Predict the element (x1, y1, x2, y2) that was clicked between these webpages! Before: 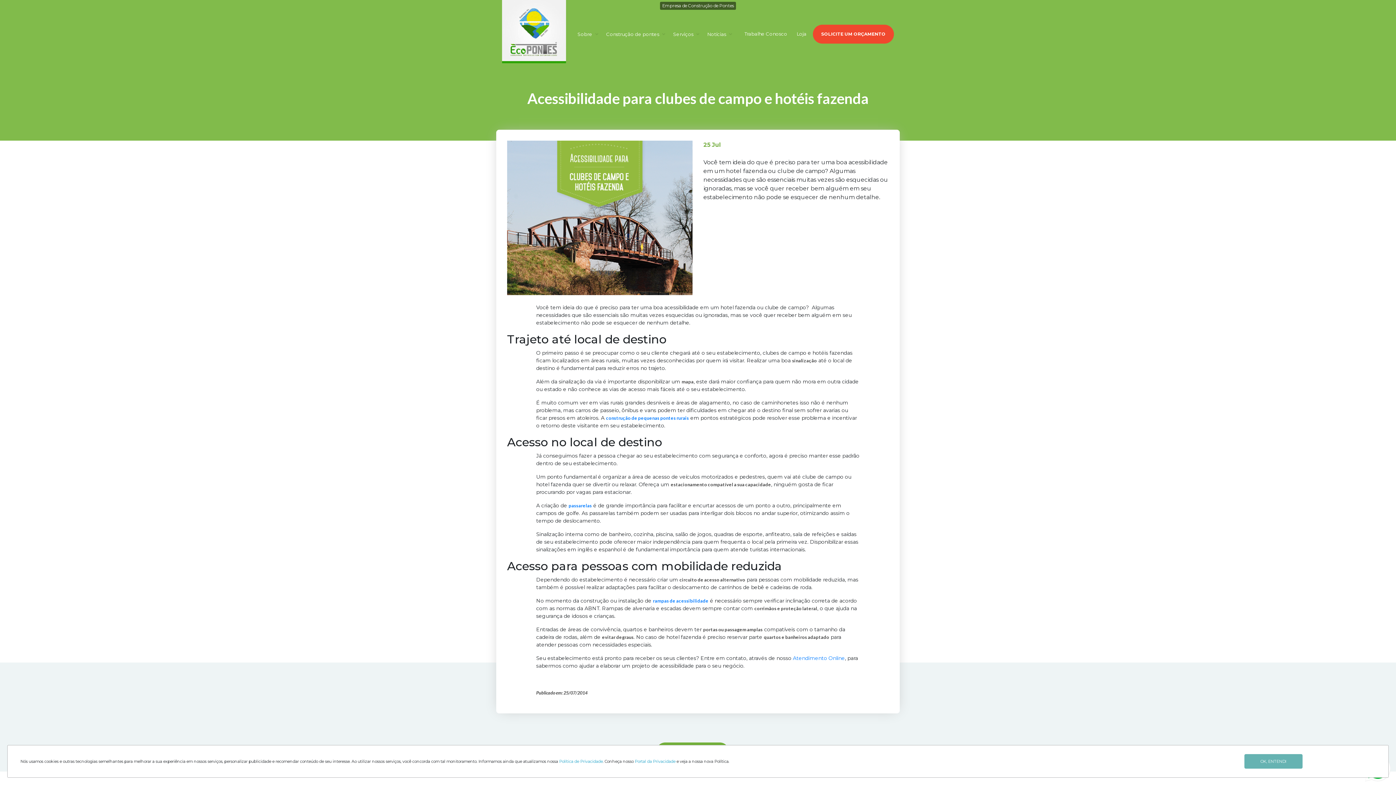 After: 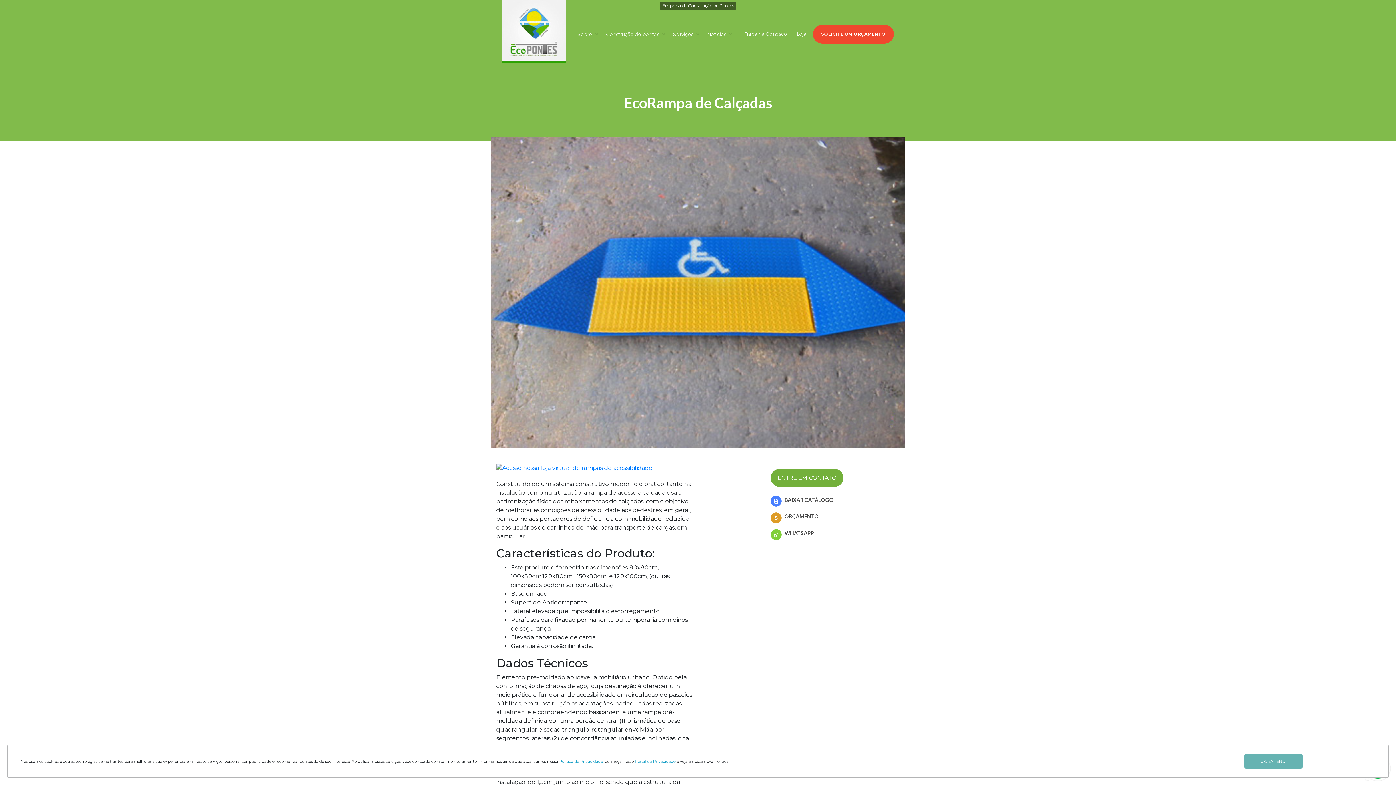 Action: bbox: (653, 598, 708, 604) label: rampas de acessibilidade